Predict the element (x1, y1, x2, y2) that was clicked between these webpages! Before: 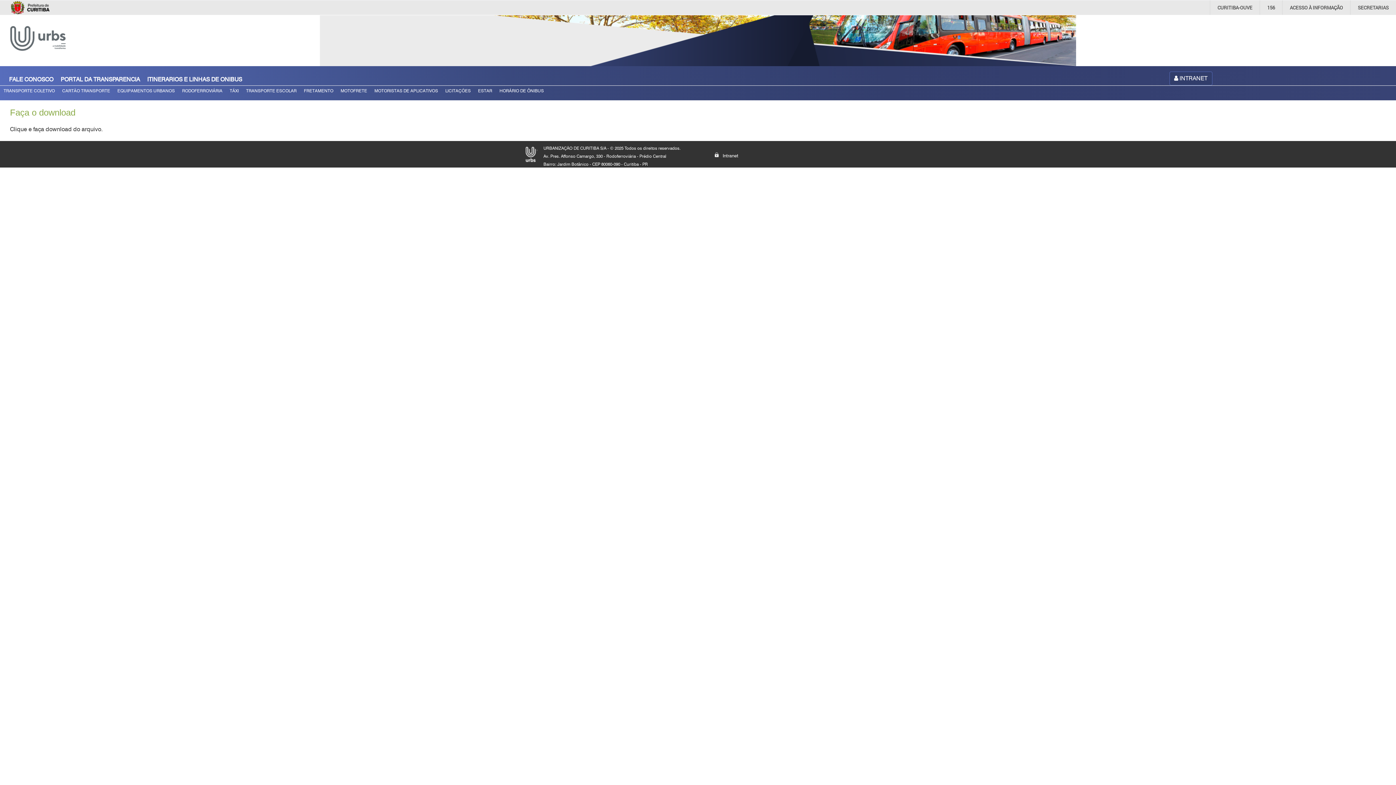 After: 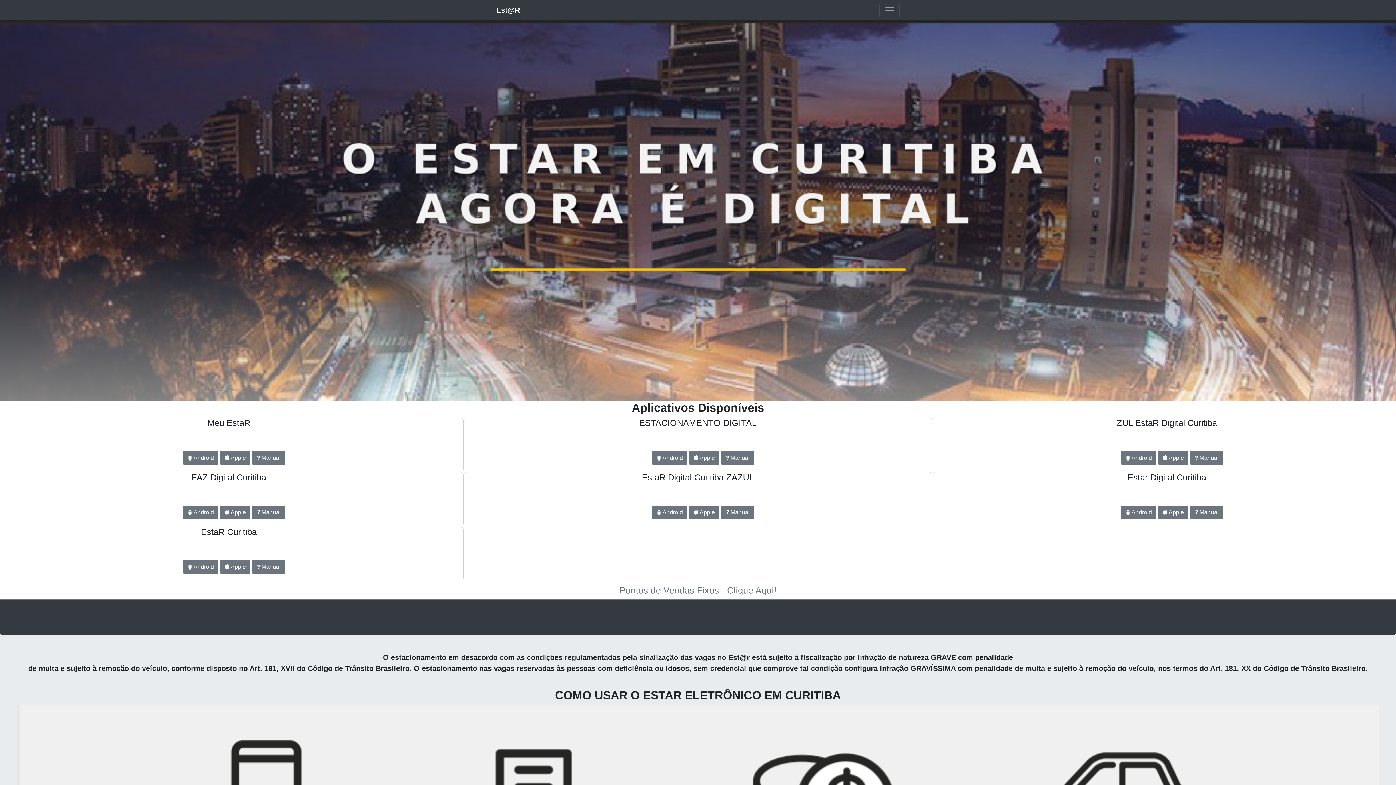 Action: bbox: (478, 87, 492, 100) label: ESTAR